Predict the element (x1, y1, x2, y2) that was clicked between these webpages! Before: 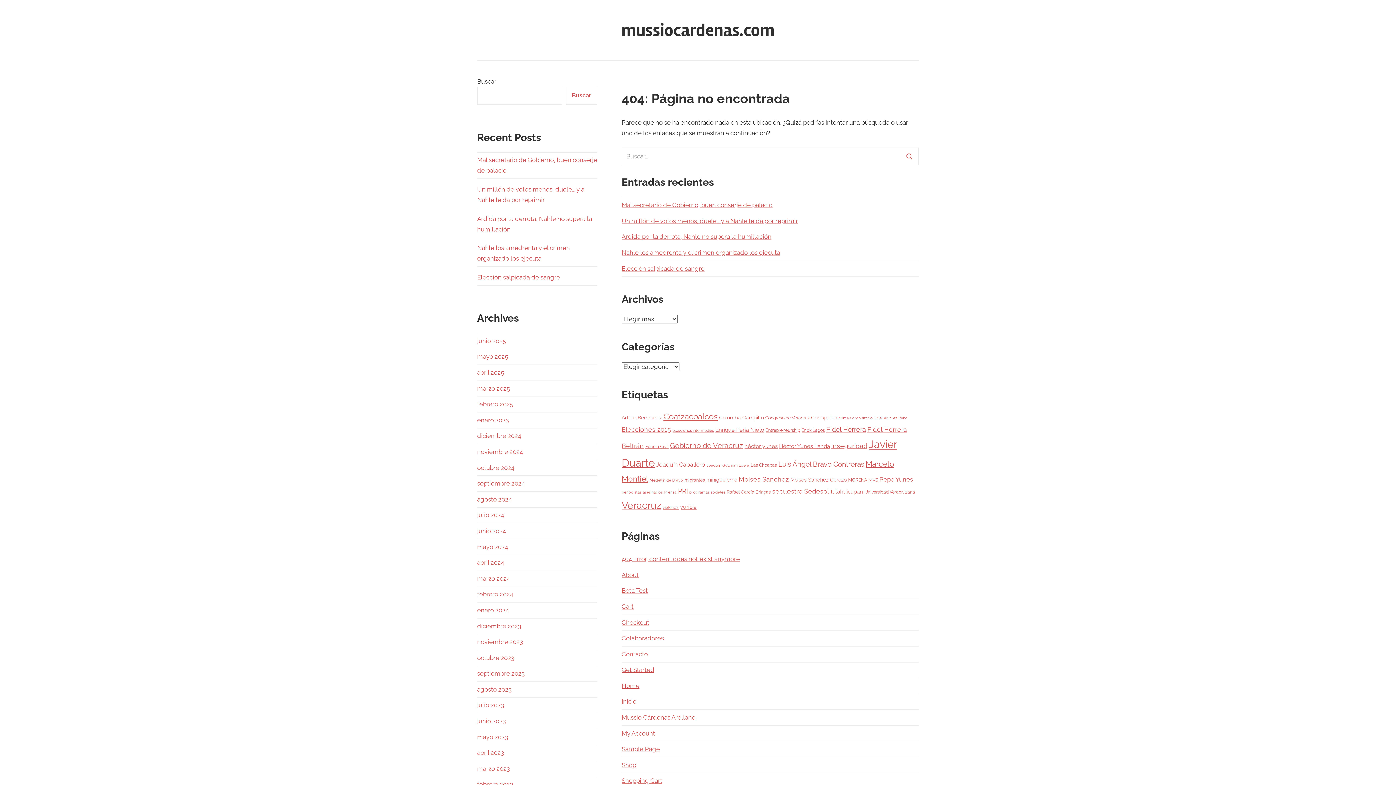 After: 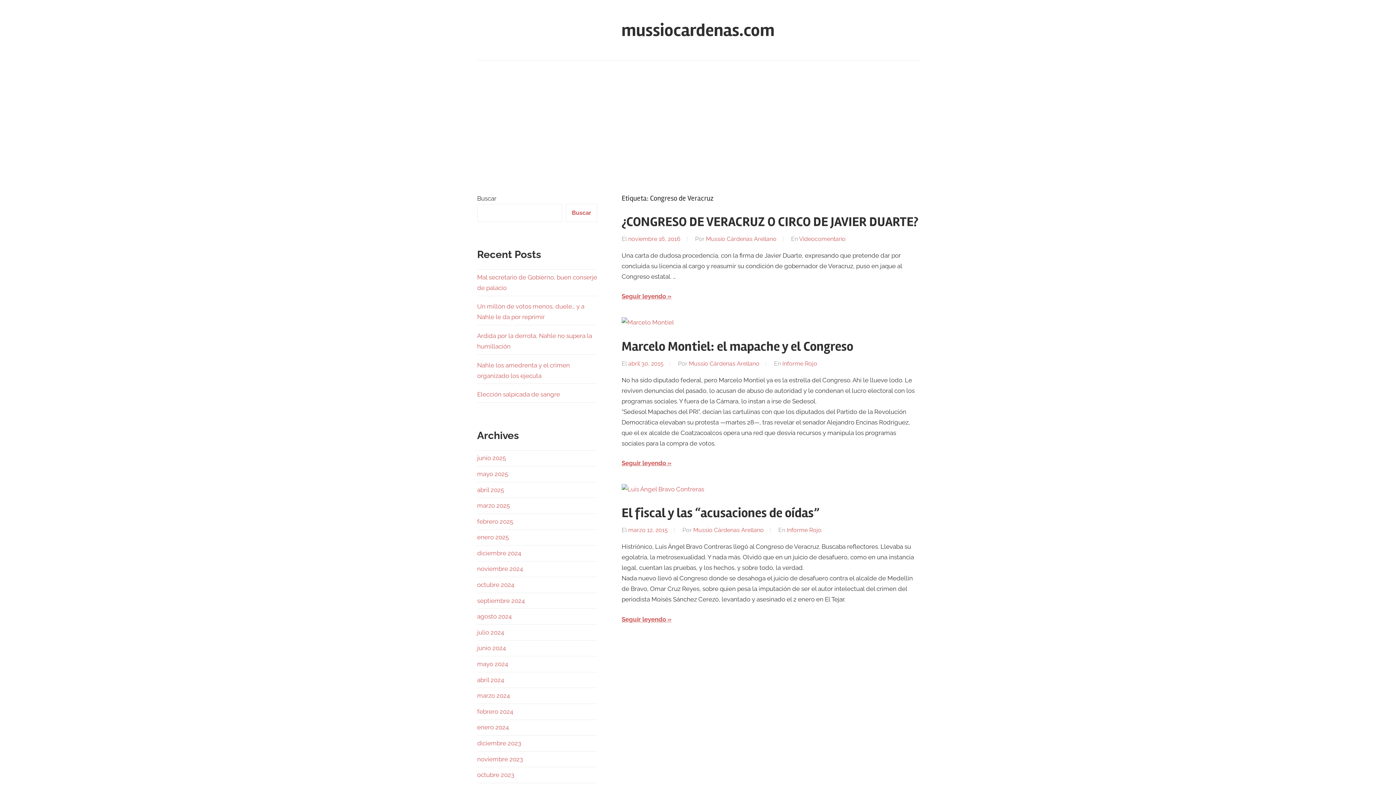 Action: label: Congreso de Veracruz (3 elementos) bbox: (765, 415, 809, 420)